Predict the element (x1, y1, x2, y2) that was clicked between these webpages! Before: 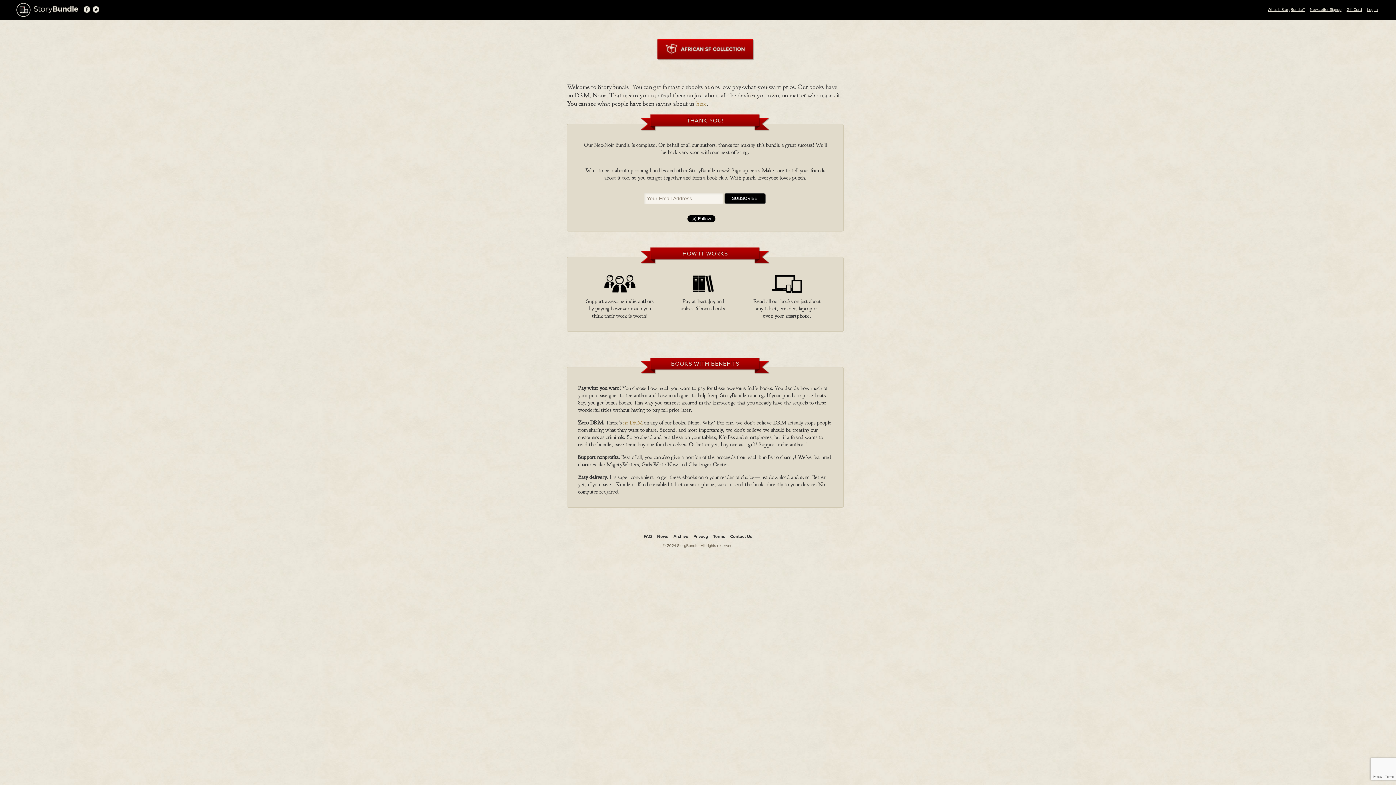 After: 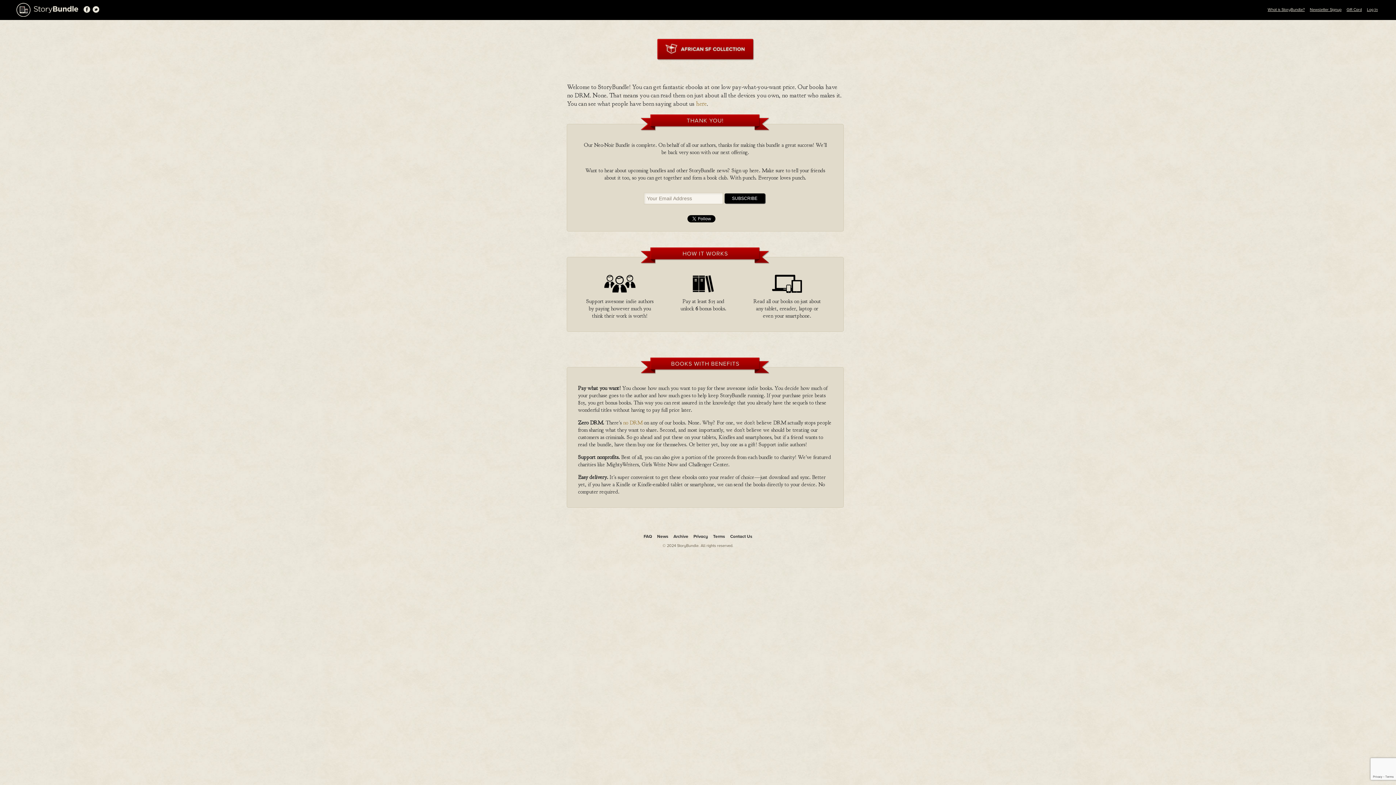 Action: label: here bbox: (696, 100, 706, 107)